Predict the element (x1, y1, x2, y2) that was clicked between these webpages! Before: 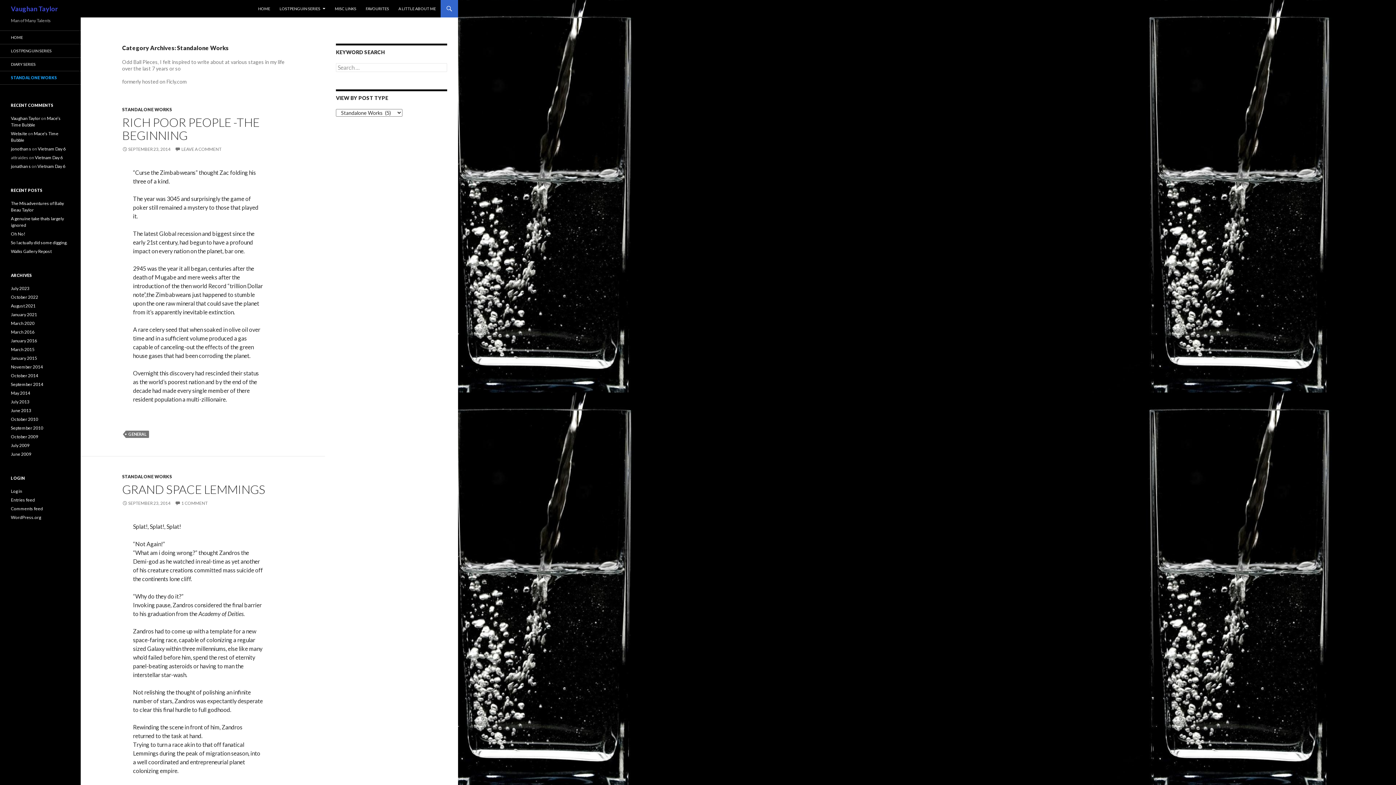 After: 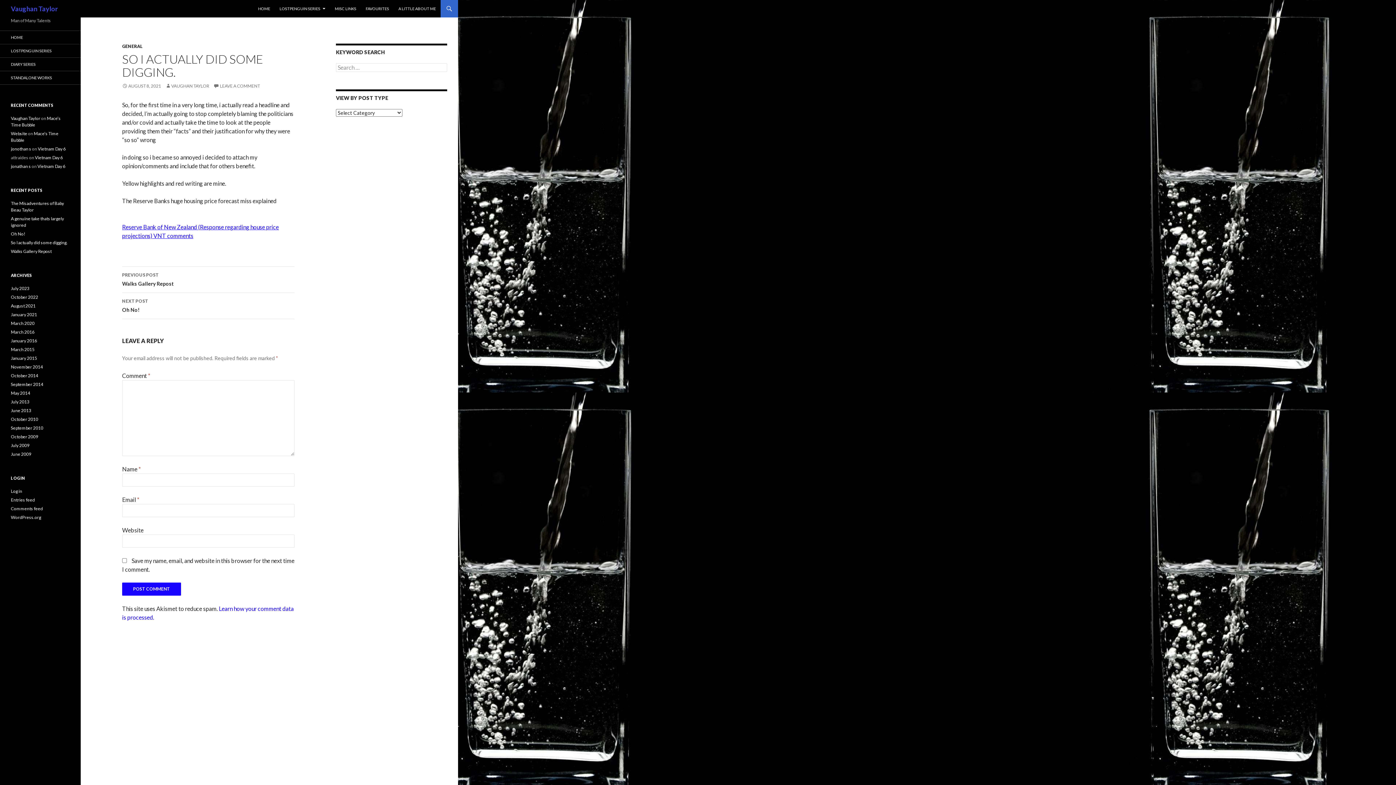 Action: label: So I actually did some digging. bbox: (10, 240, 67, 245)